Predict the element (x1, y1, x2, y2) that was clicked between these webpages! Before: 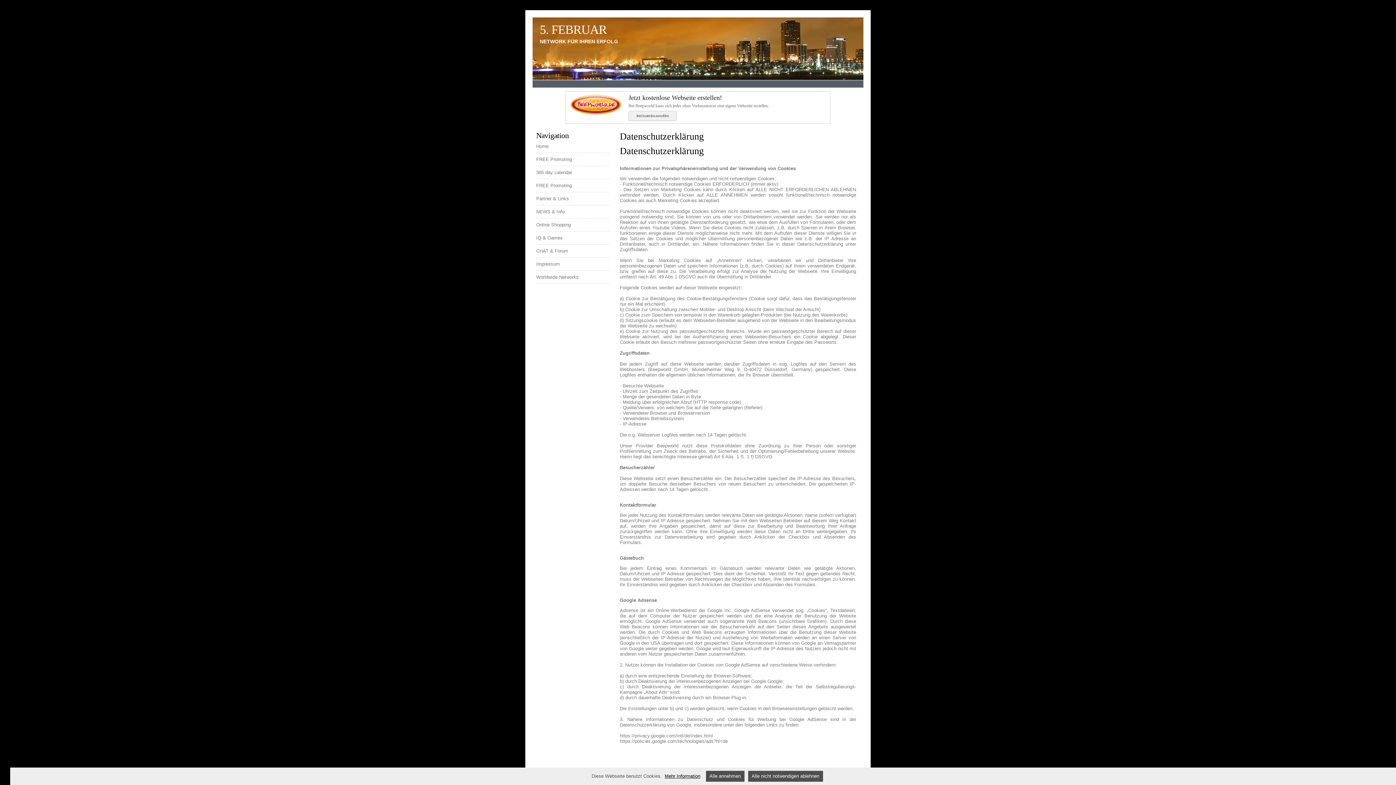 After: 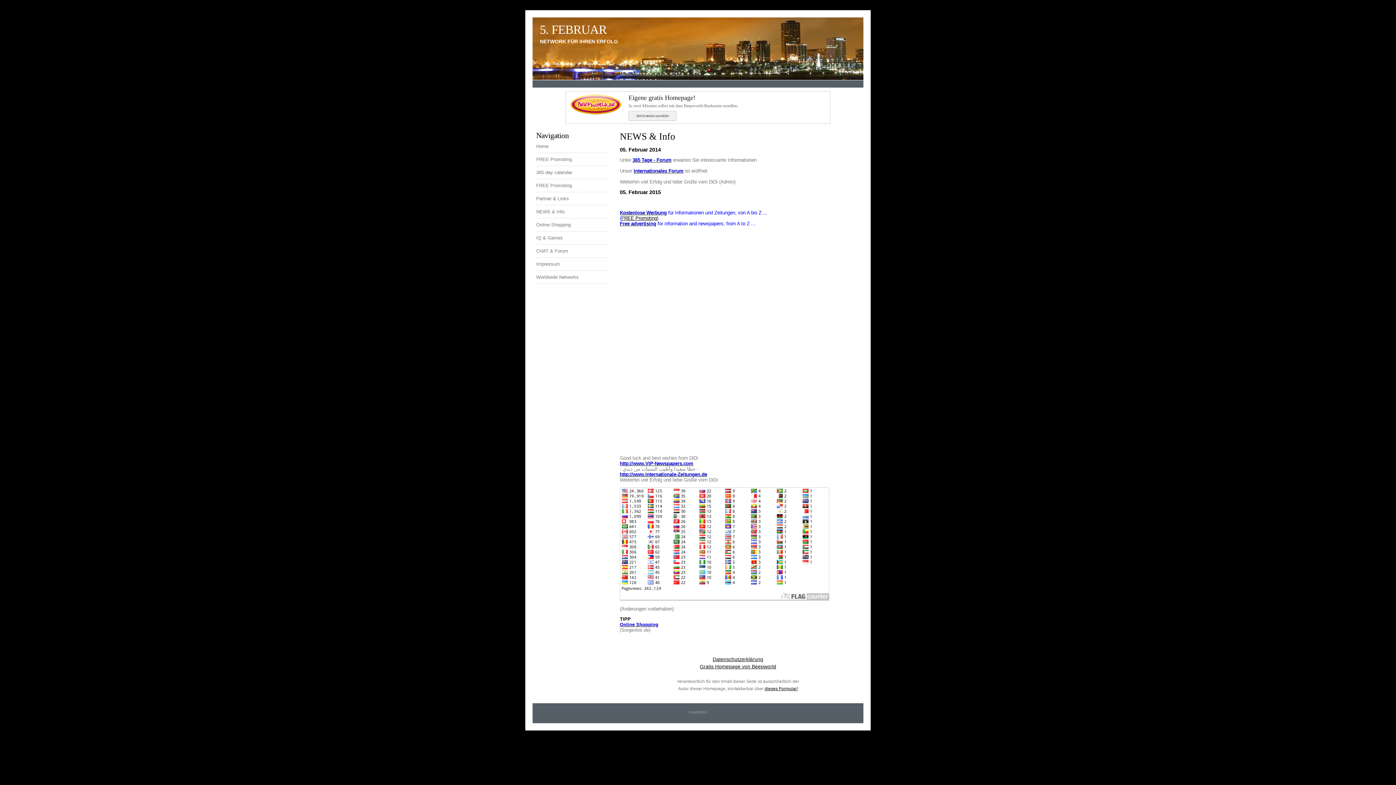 Action: bbox: (536, 209, 564, 214) label: NEWS & Info